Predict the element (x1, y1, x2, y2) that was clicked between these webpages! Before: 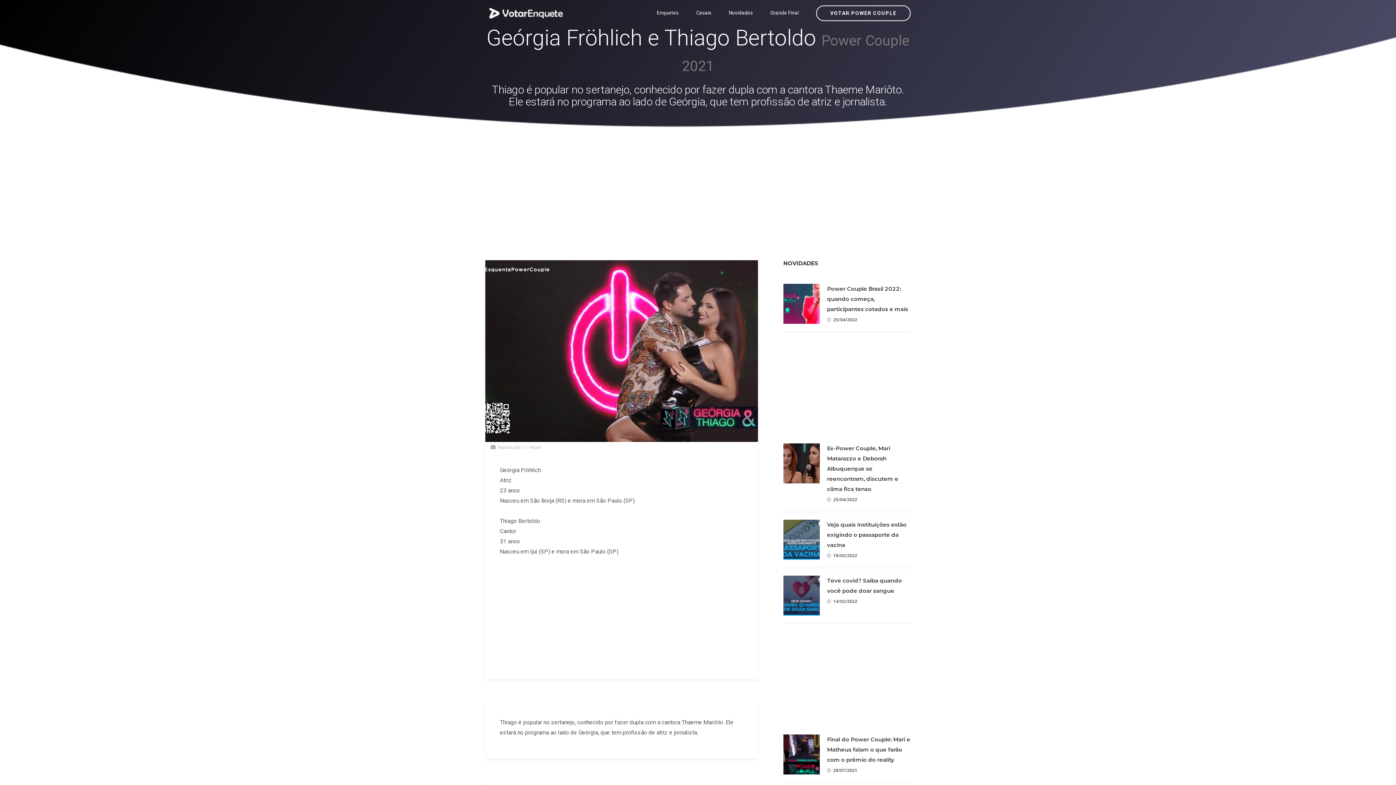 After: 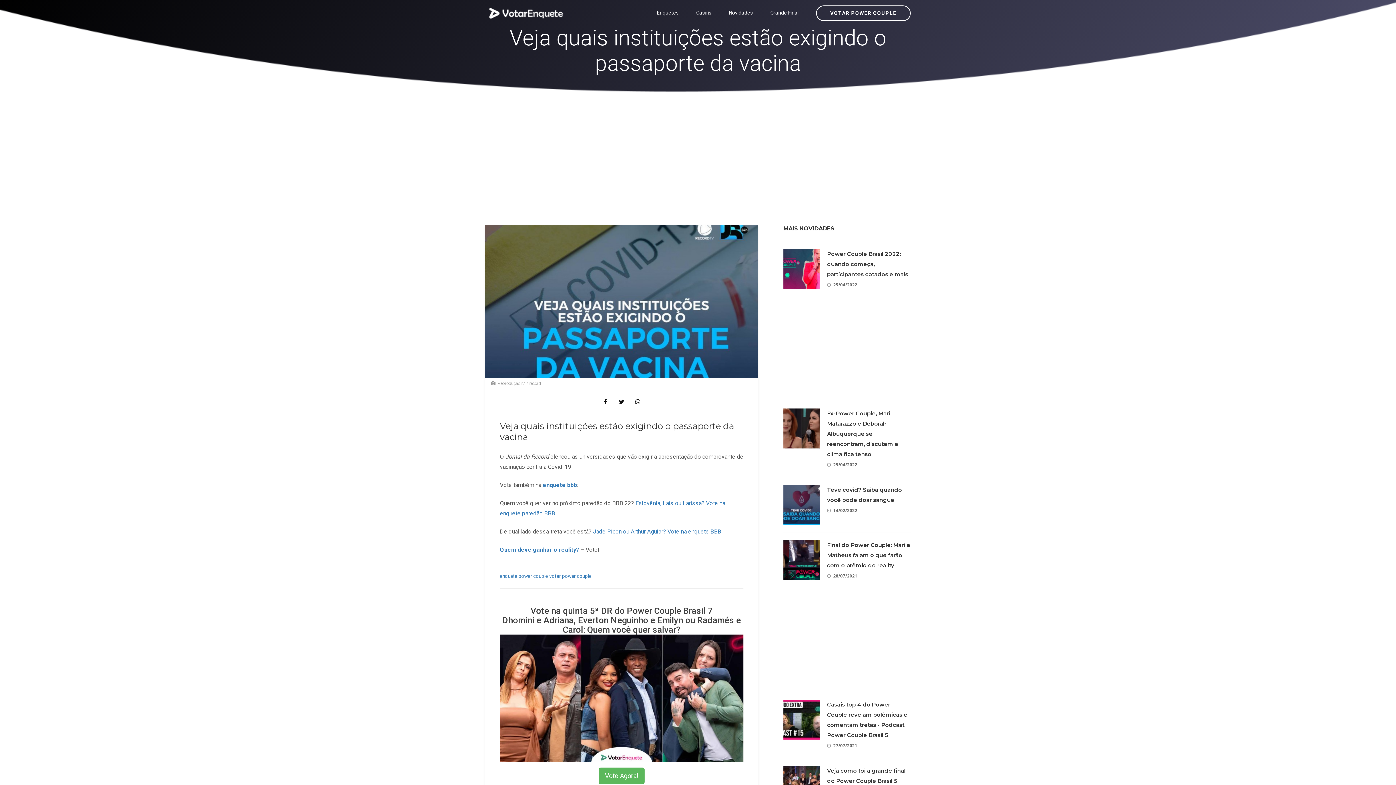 Action: bbox: (827, 521, 906, 548) label: Veja quais instituições estão exigindo o passaporte da vacina